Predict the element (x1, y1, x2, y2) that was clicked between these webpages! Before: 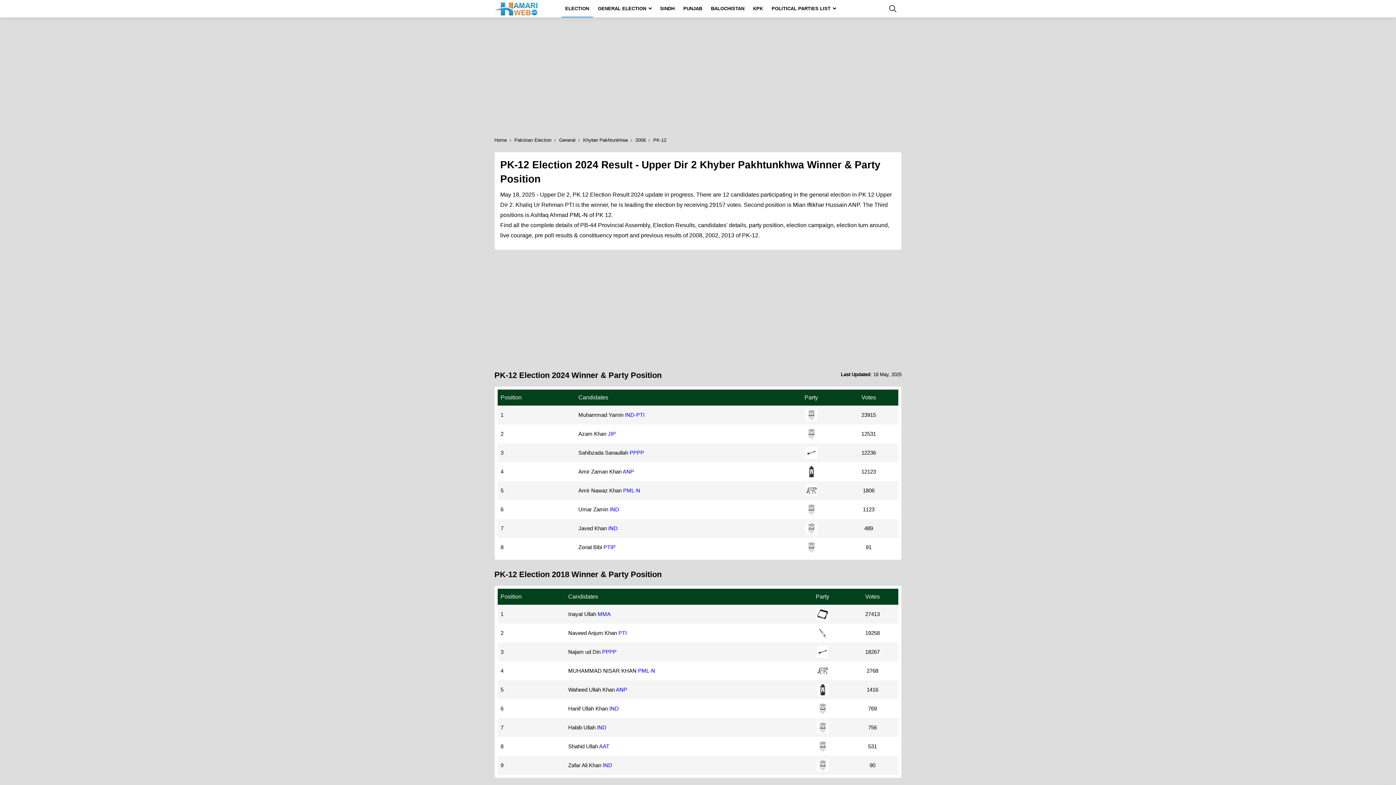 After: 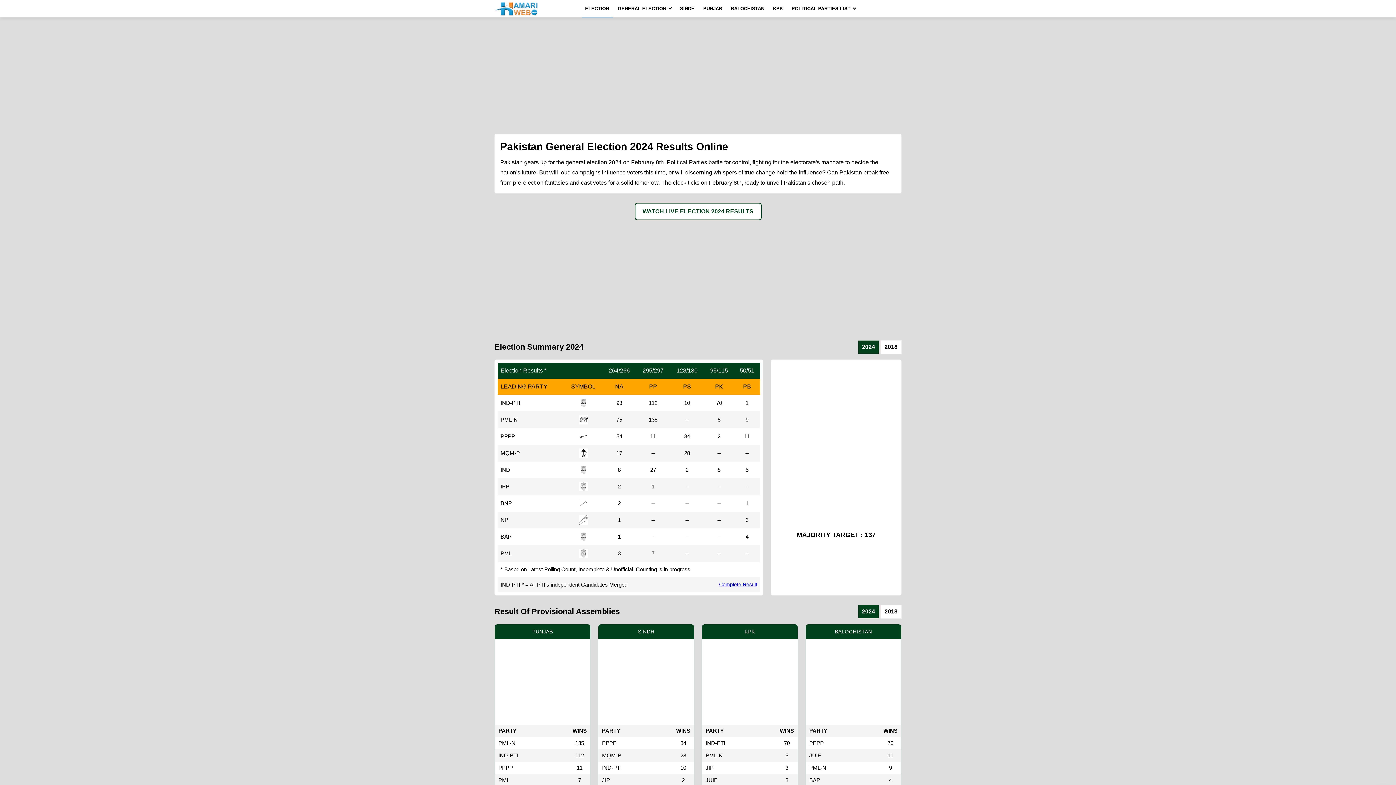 Action: label: Pakistan Election bbox: (514, 133, 557, 146)